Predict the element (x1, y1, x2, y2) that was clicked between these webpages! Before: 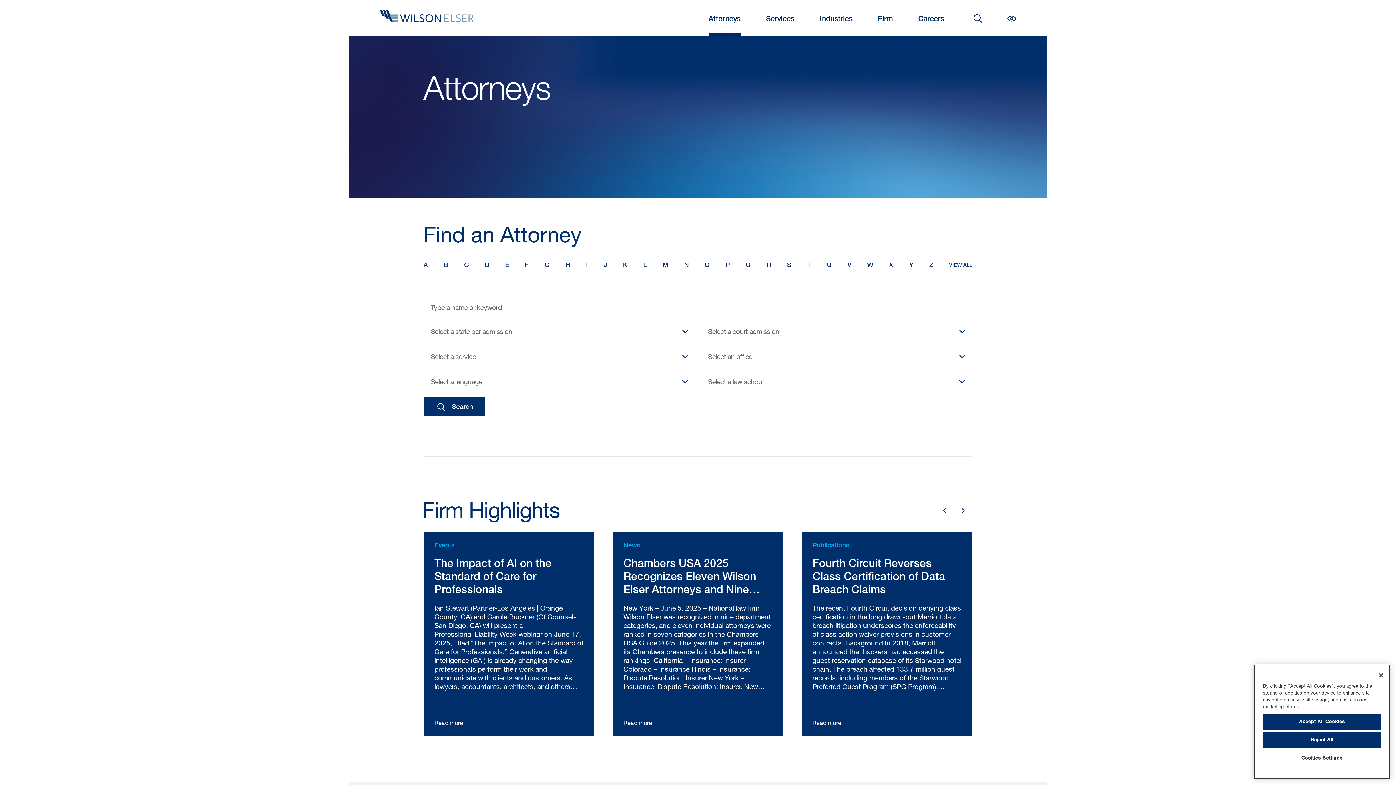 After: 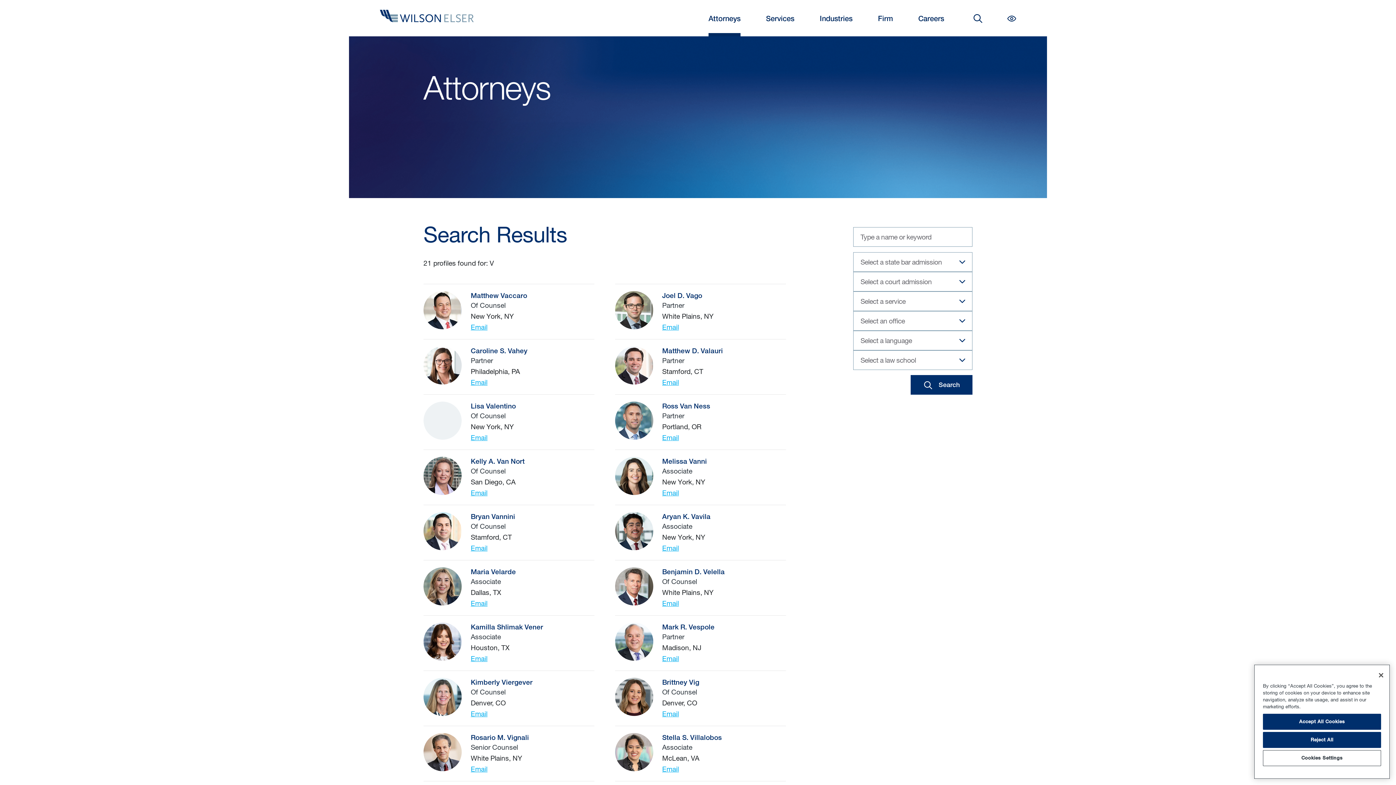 Action: bbox: (847, 258, 851, 272) label: V